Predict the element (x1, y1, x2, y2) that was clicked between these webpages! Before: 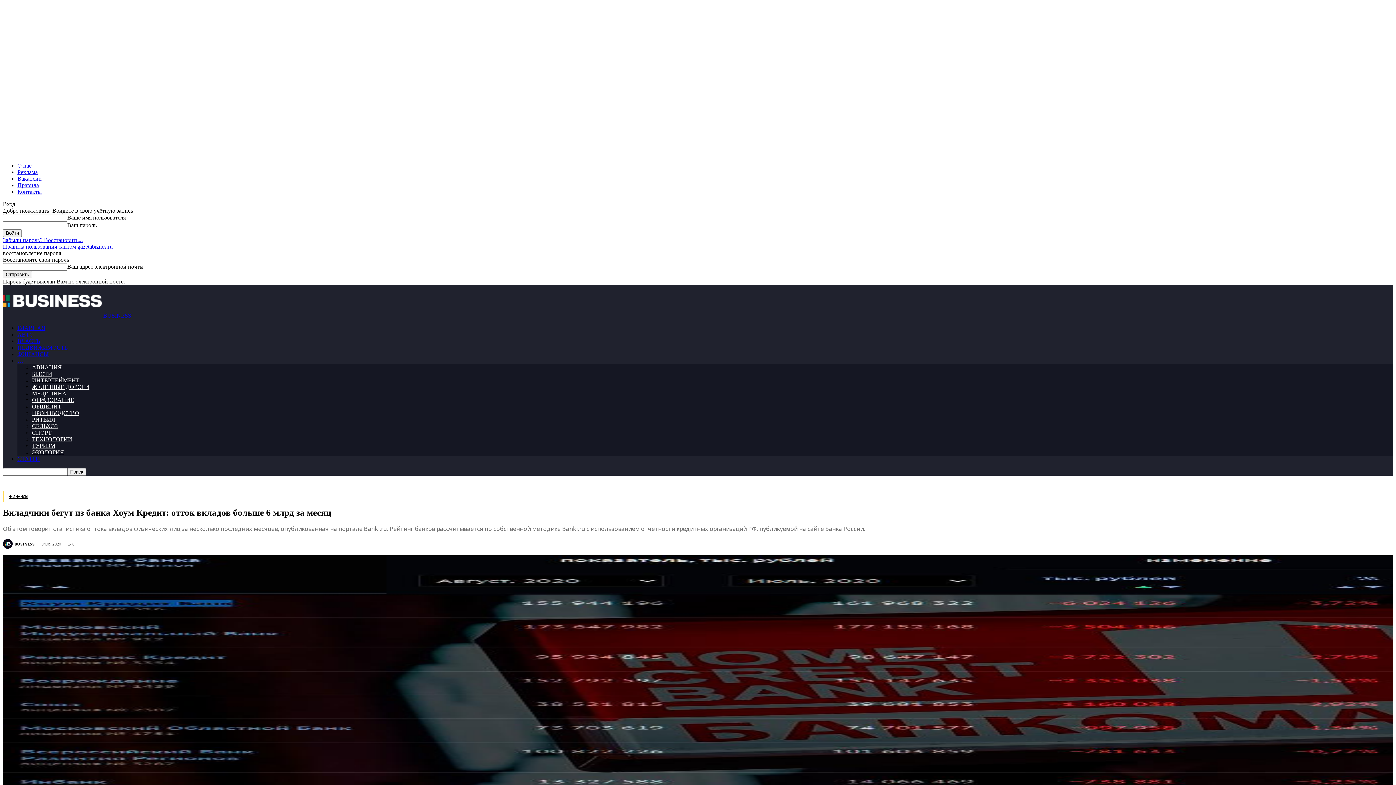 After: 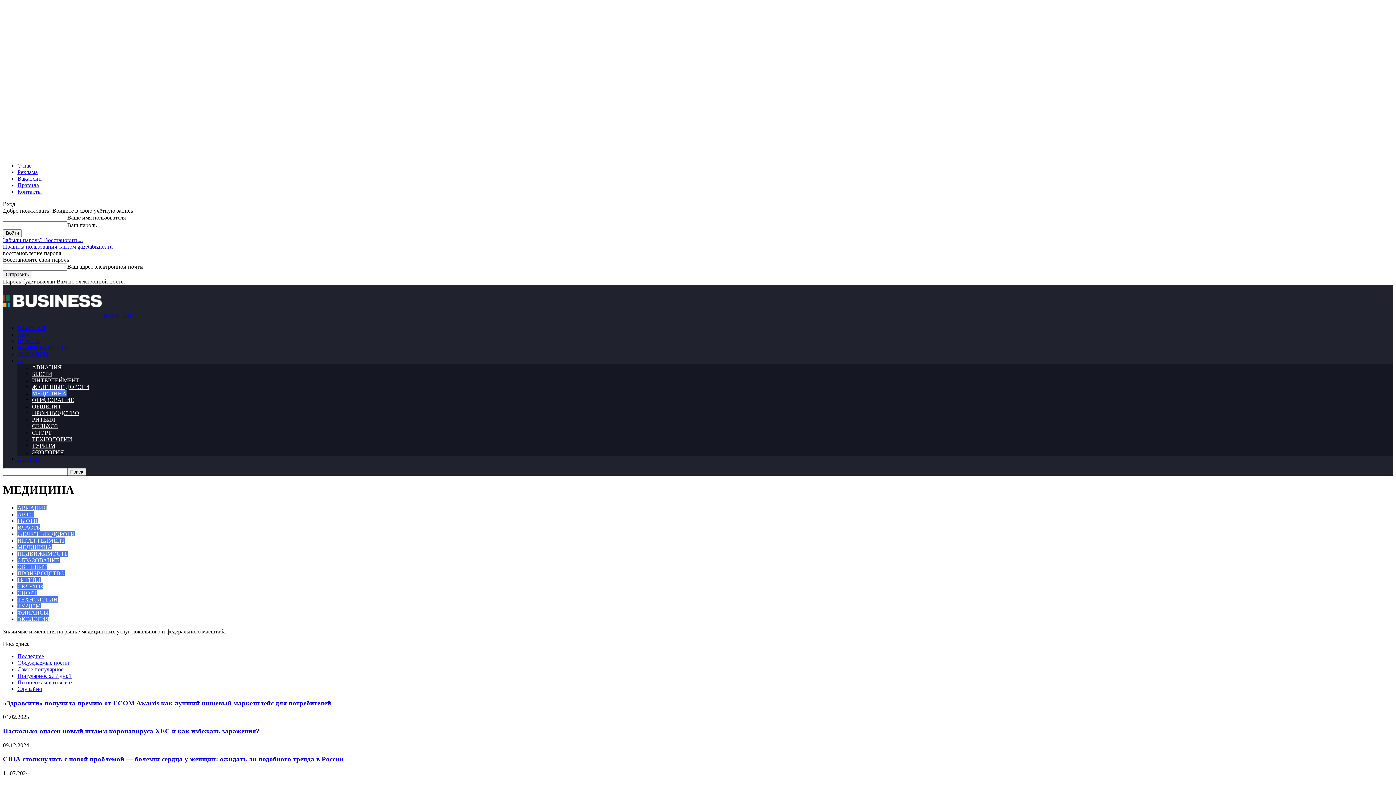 Action: label: МЕДИЦИНА bbox: (32, 390, 66, 396)